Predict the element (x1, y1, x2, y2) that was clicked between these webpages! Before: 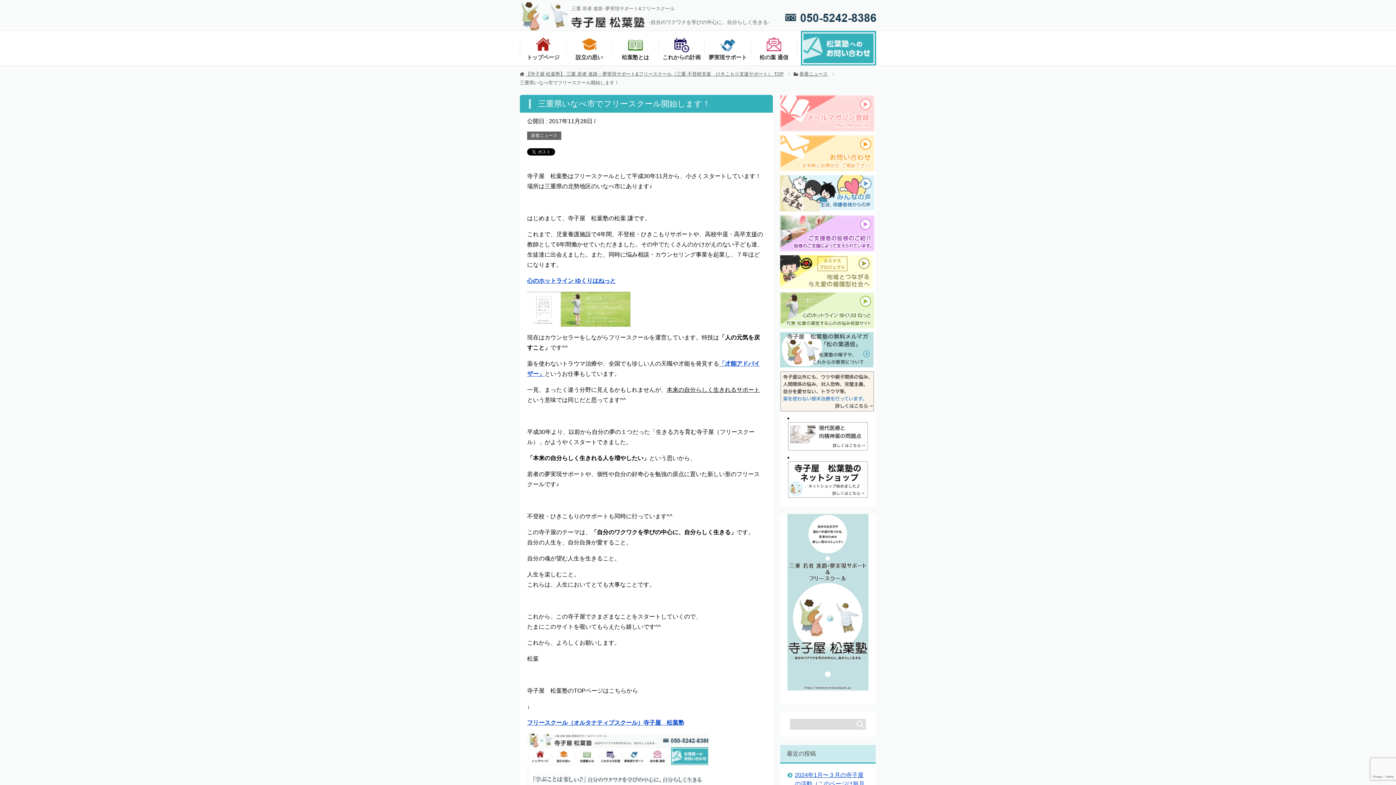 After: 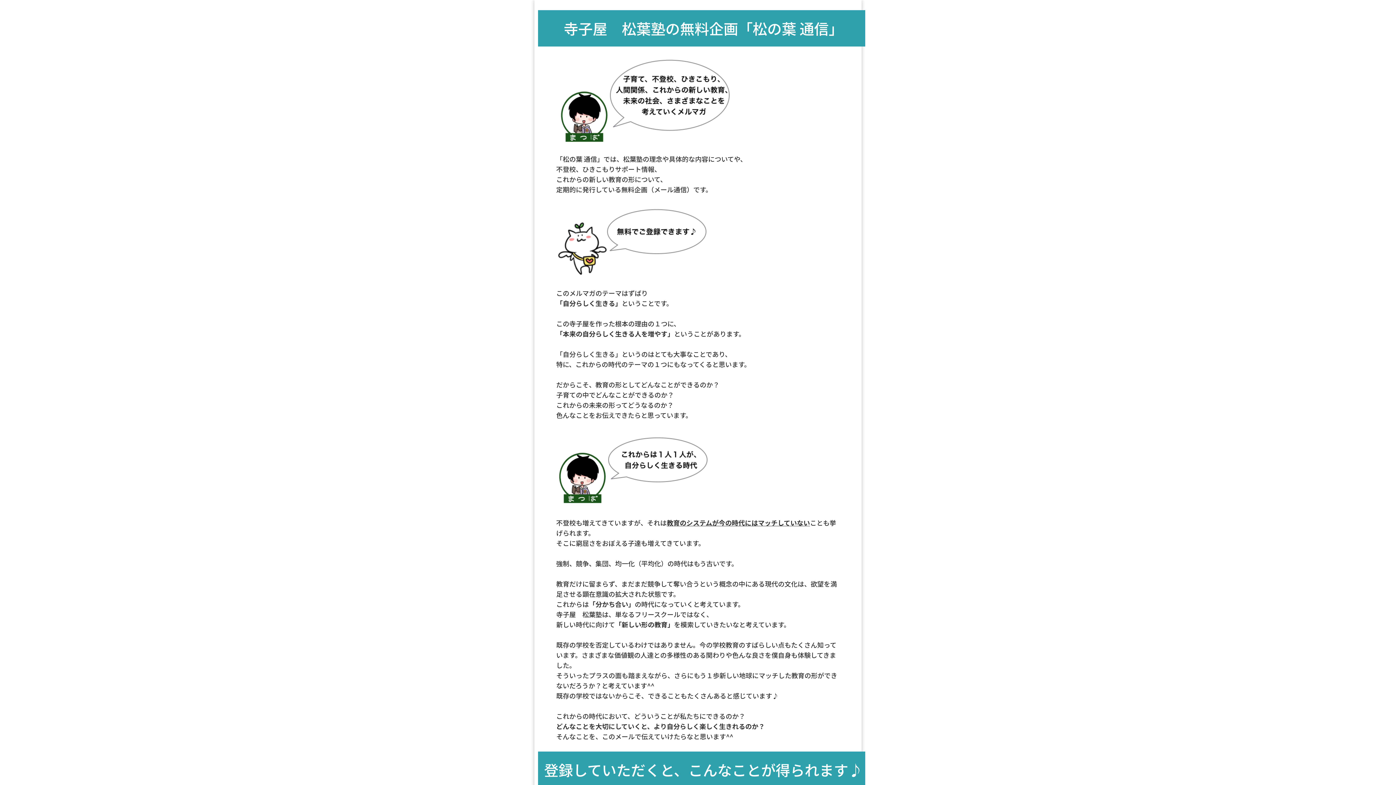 Action: bbox: (751, 32, 797, 64) label: 松の葉 通信